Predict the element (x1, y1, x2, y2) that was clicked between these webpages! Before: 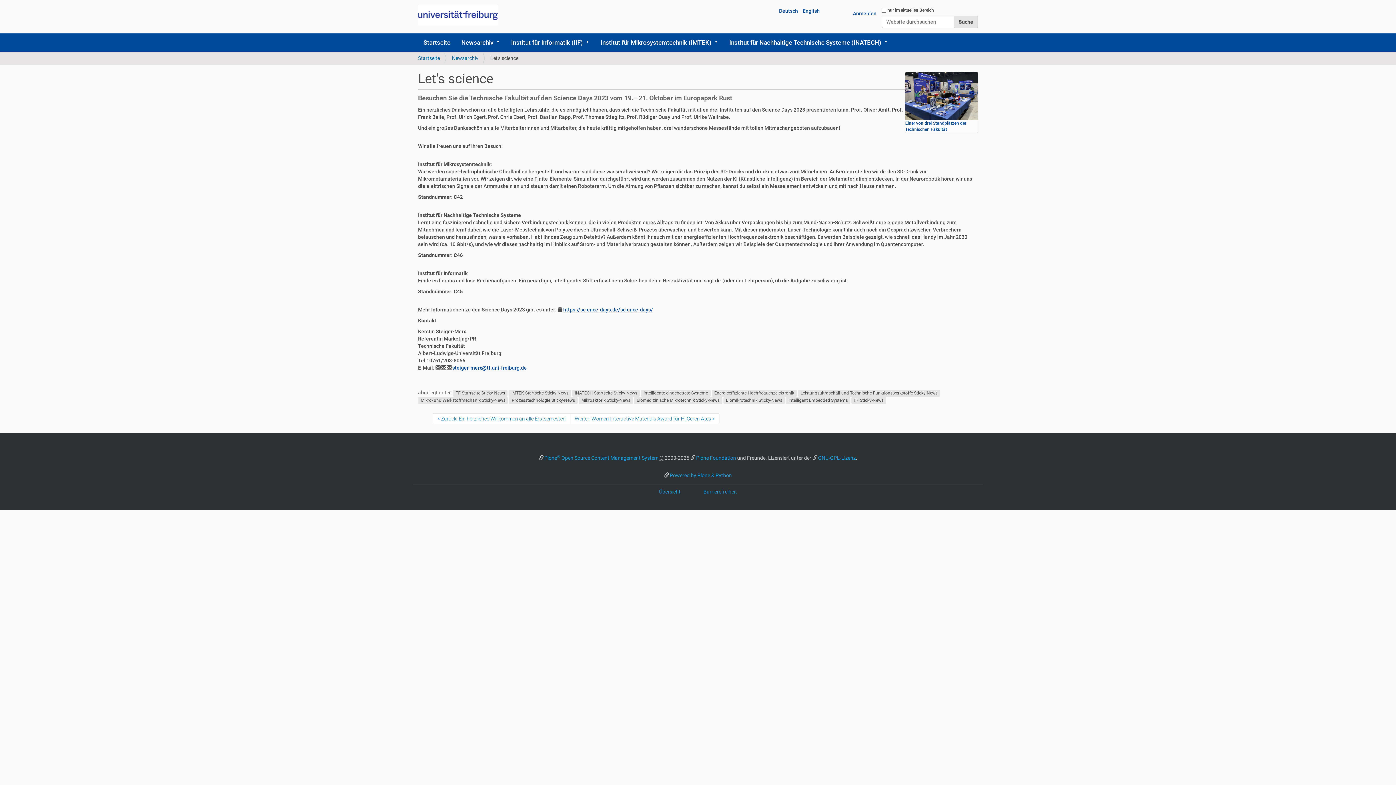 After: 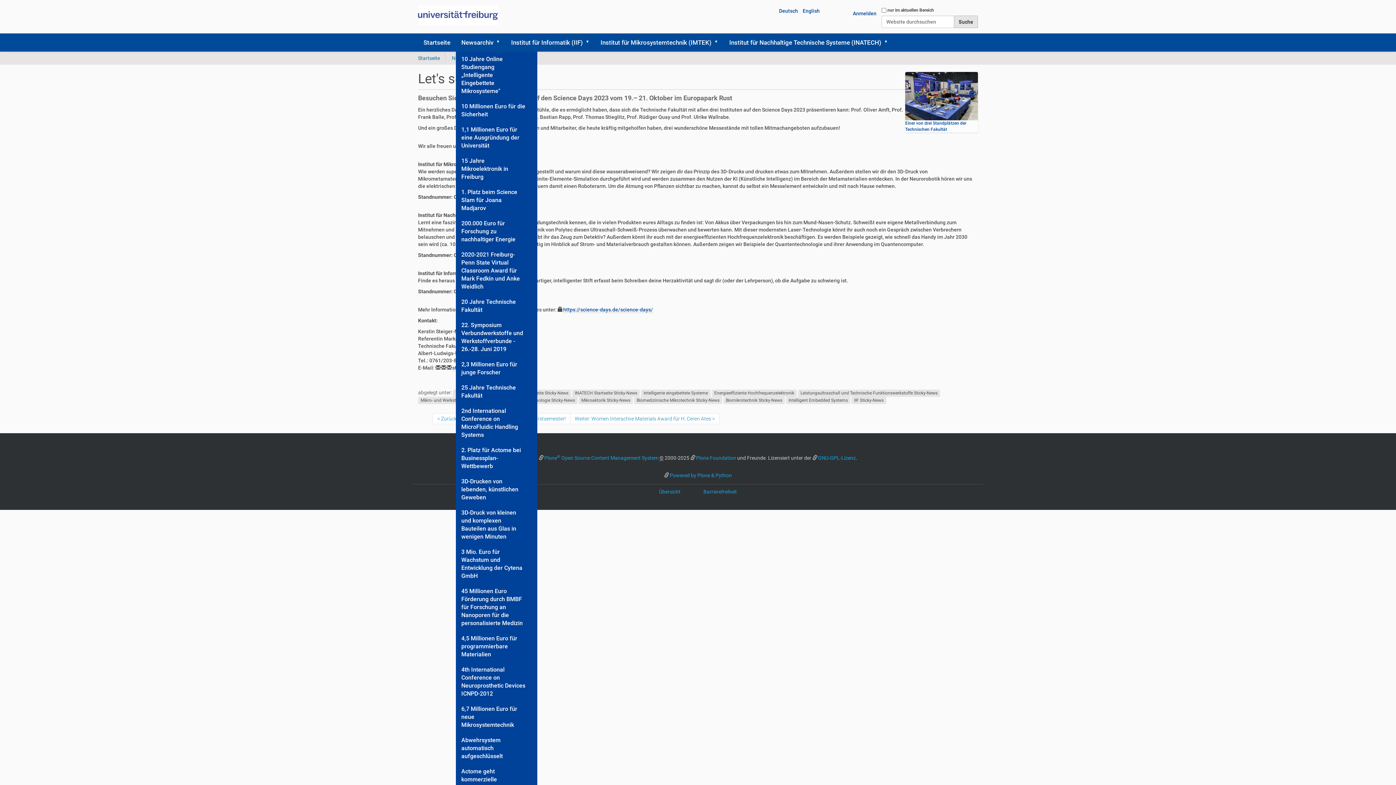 Action: bbox: (495, 33, 505, 51) label: Newsarchiv